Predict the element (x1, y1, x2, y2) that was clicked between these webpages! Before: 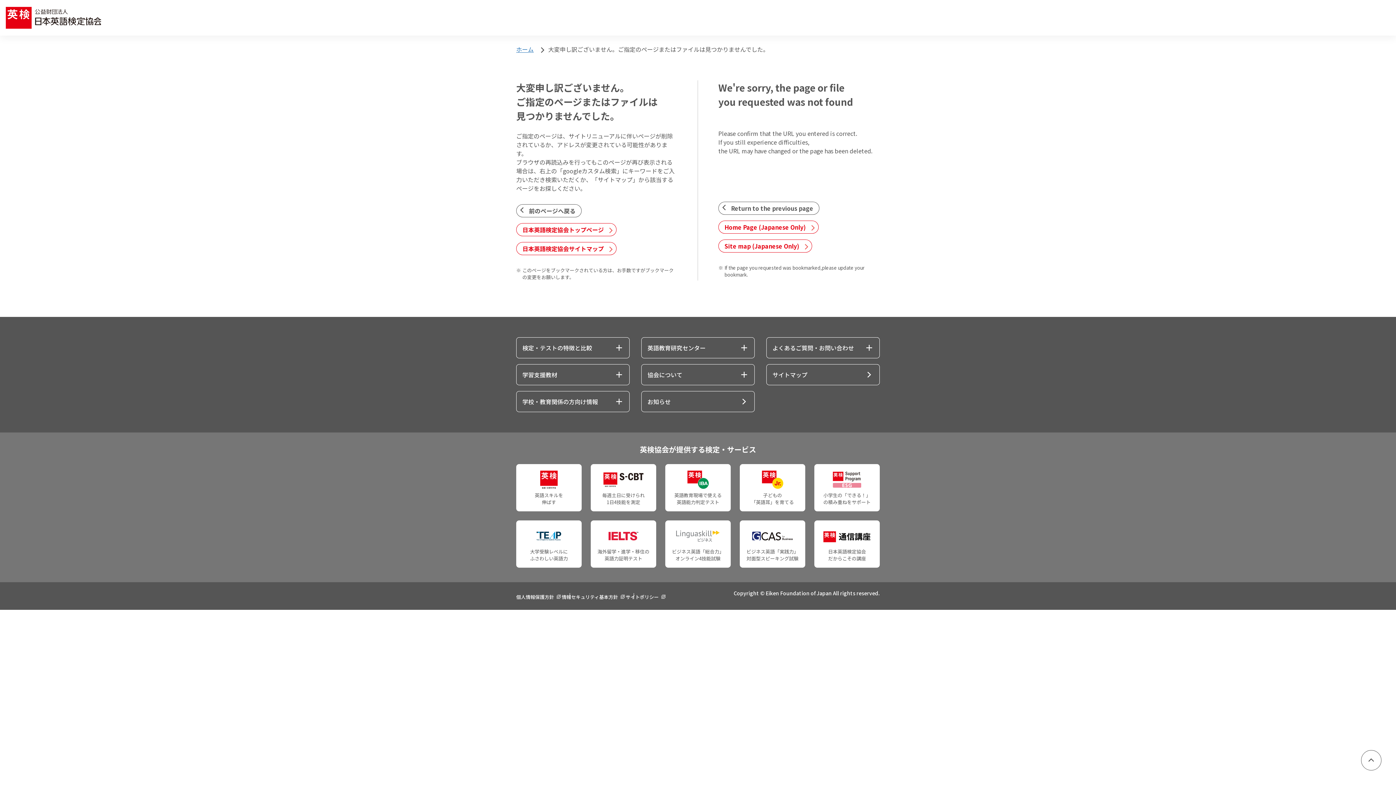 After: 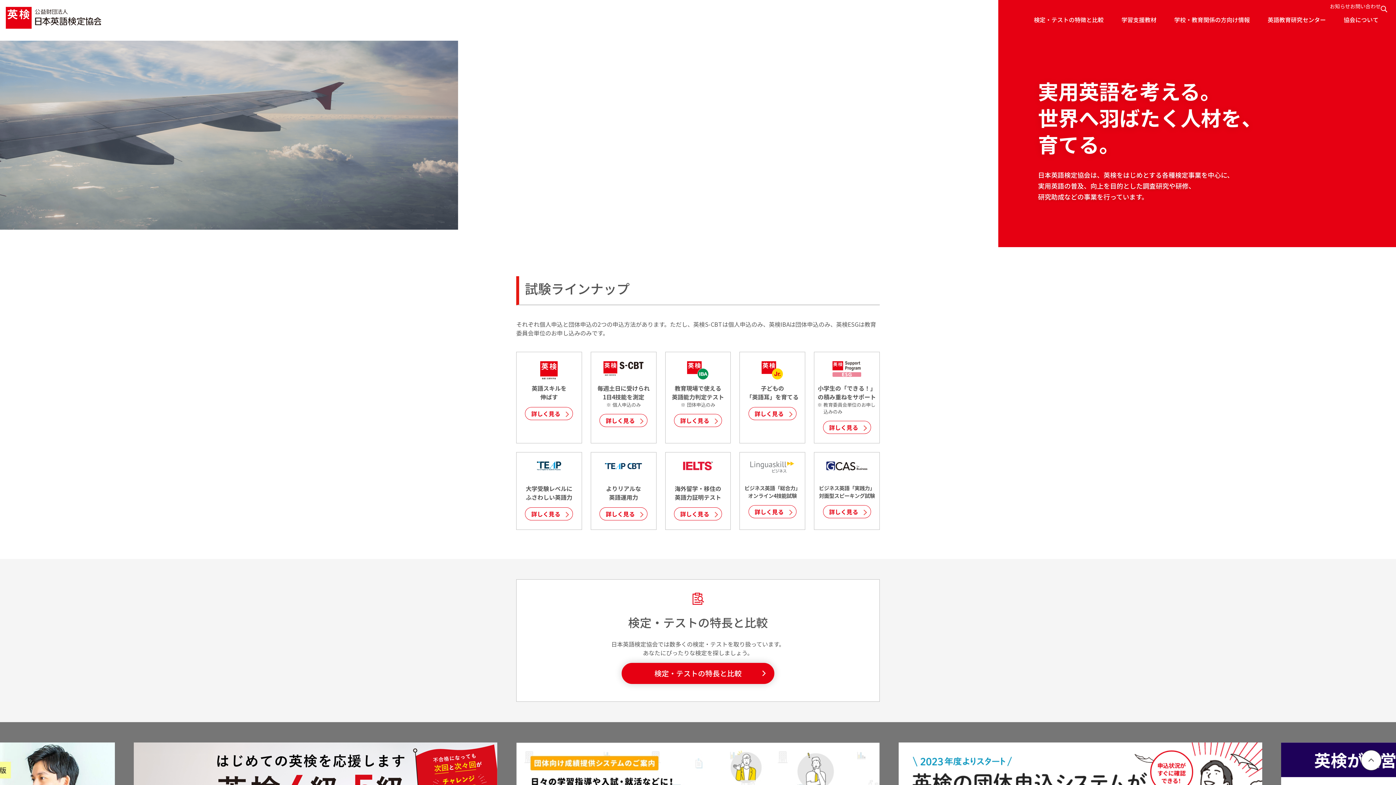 Action: bbox: (0, 0, 106, 35)